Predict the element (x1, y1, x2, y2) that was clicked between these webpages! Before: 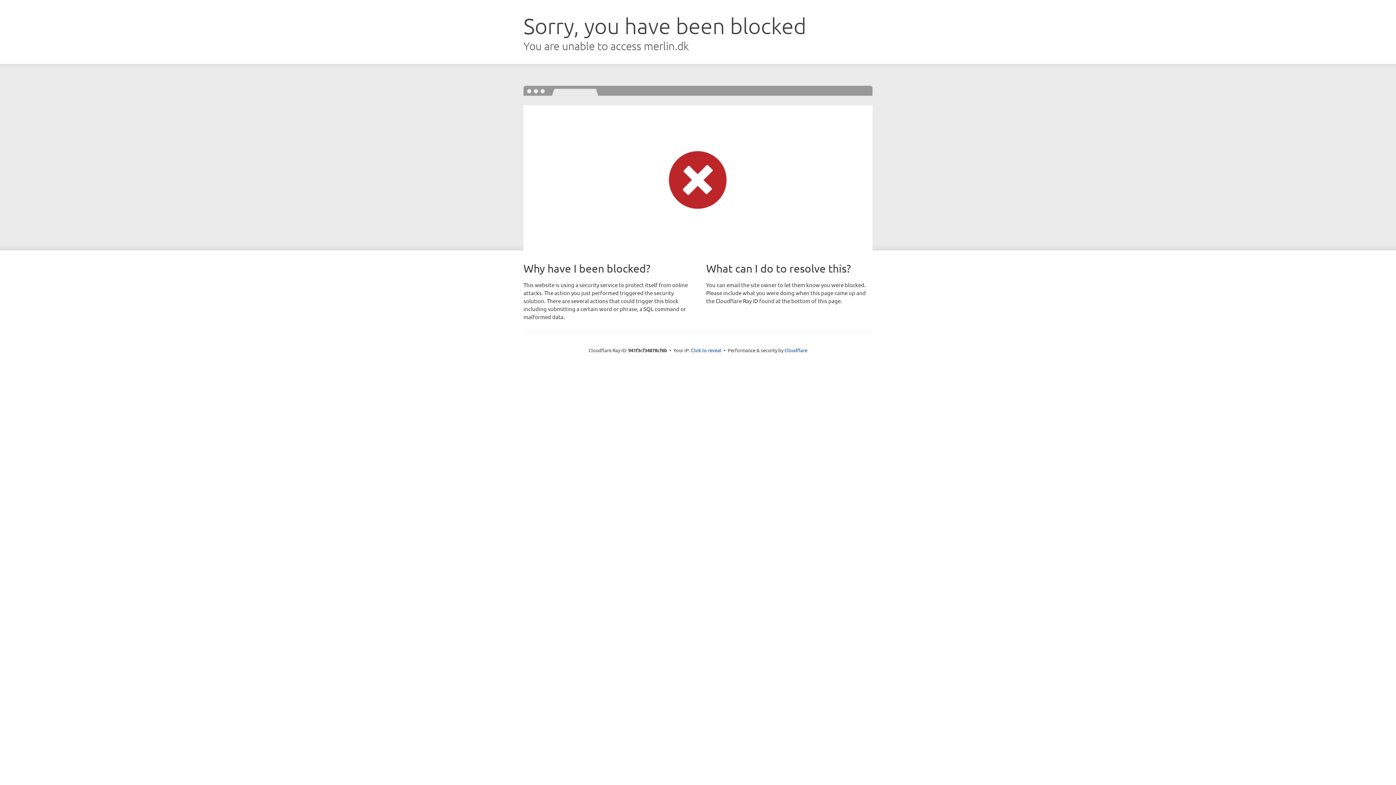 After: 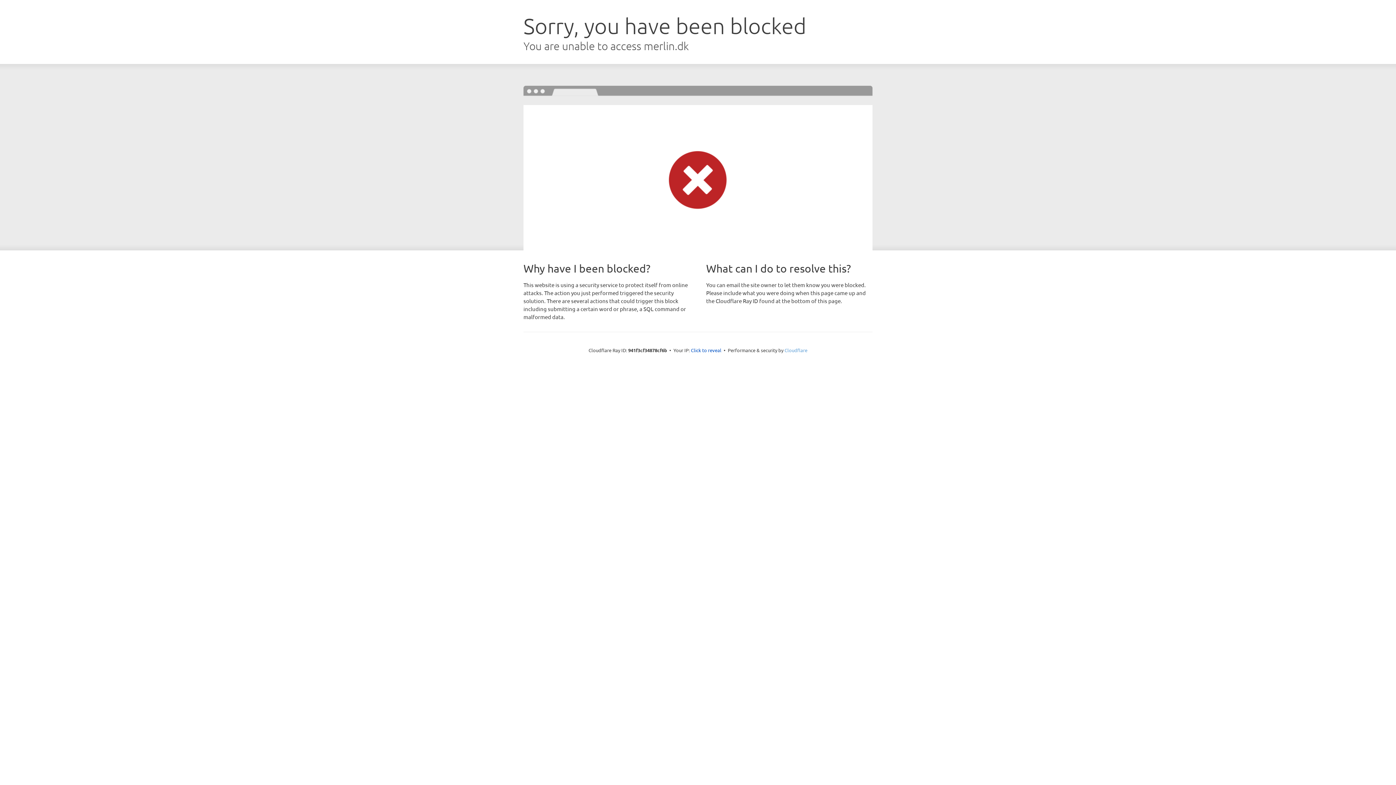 Action: label: Cloudflare bbox: (784, 347, 807, 353)